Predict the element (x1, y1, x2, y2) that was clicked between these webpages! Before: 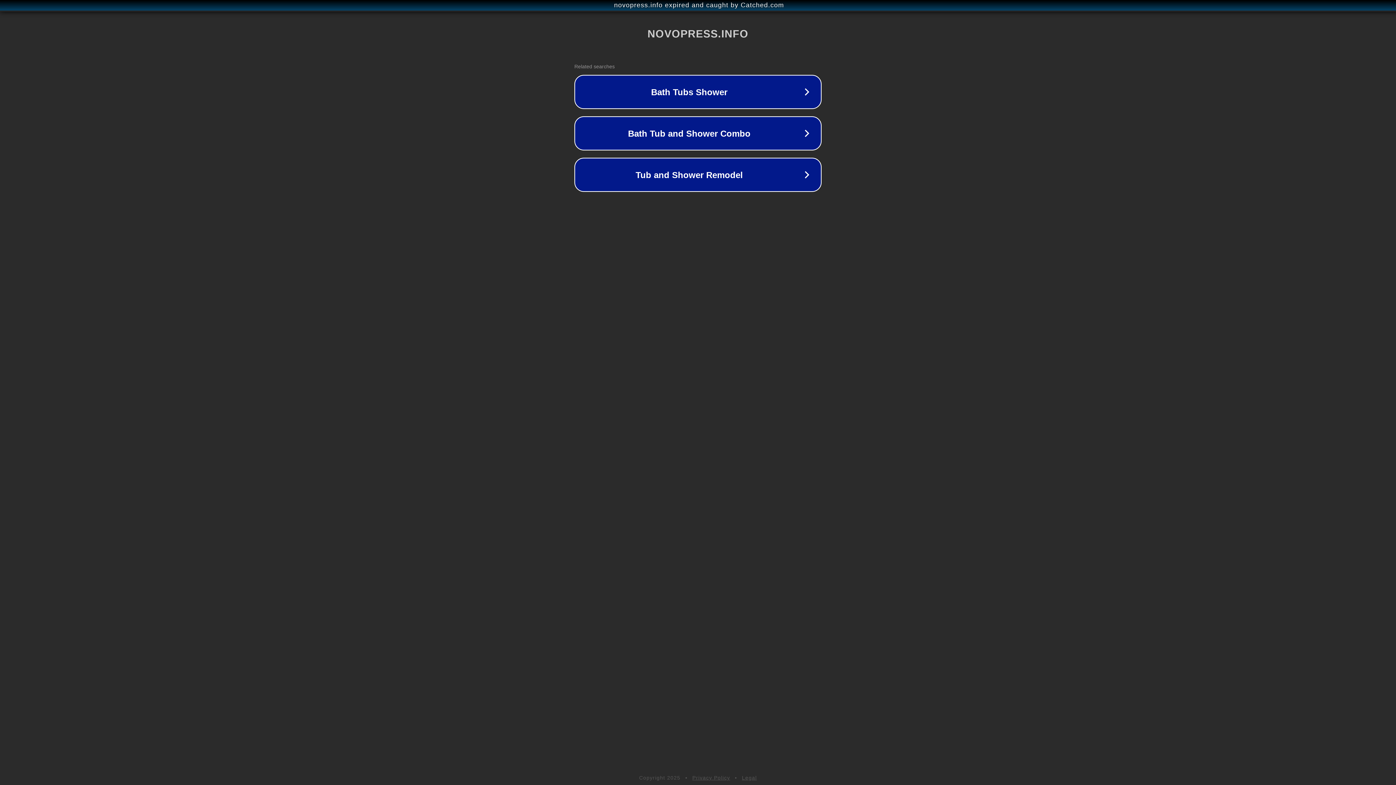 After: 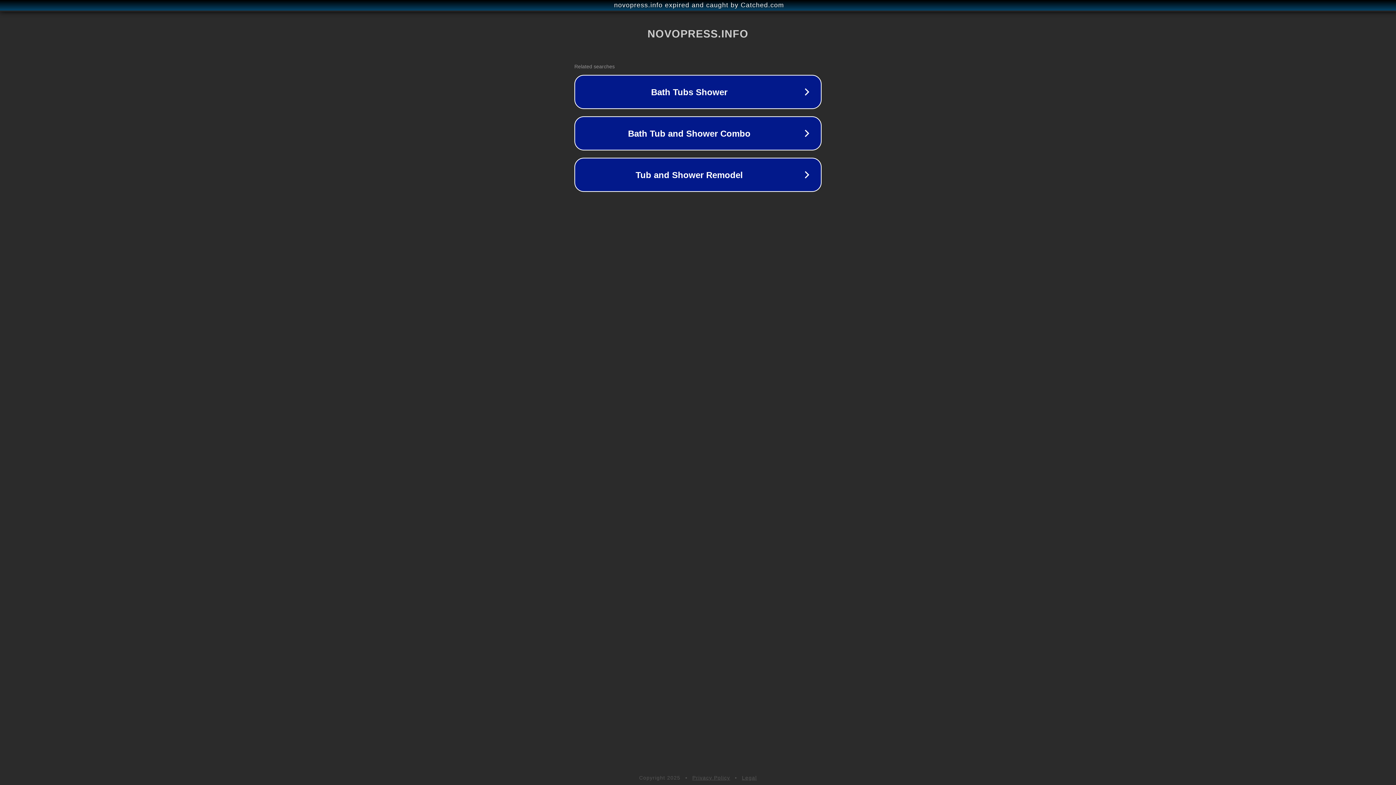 Action: bbox: (742, 775, 757, 781) label: Legal